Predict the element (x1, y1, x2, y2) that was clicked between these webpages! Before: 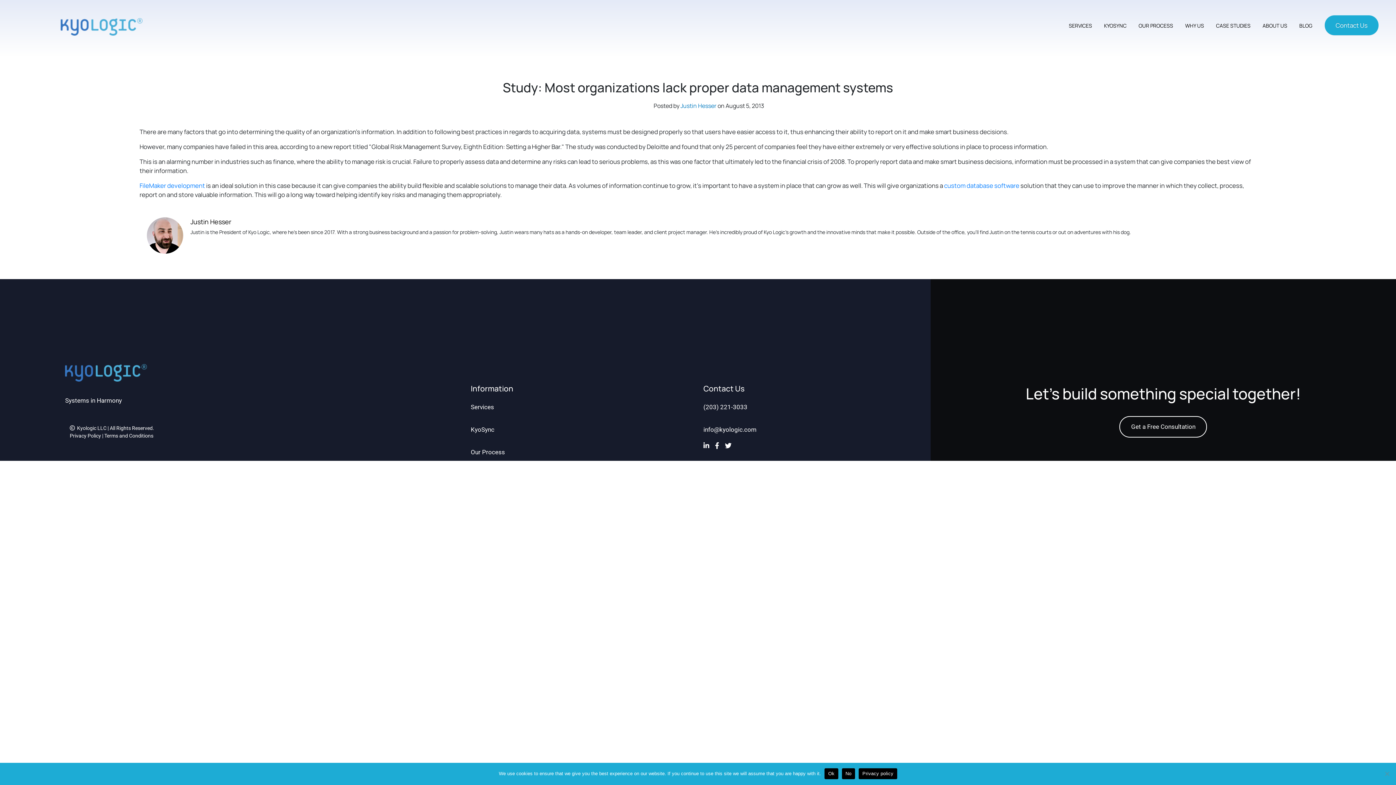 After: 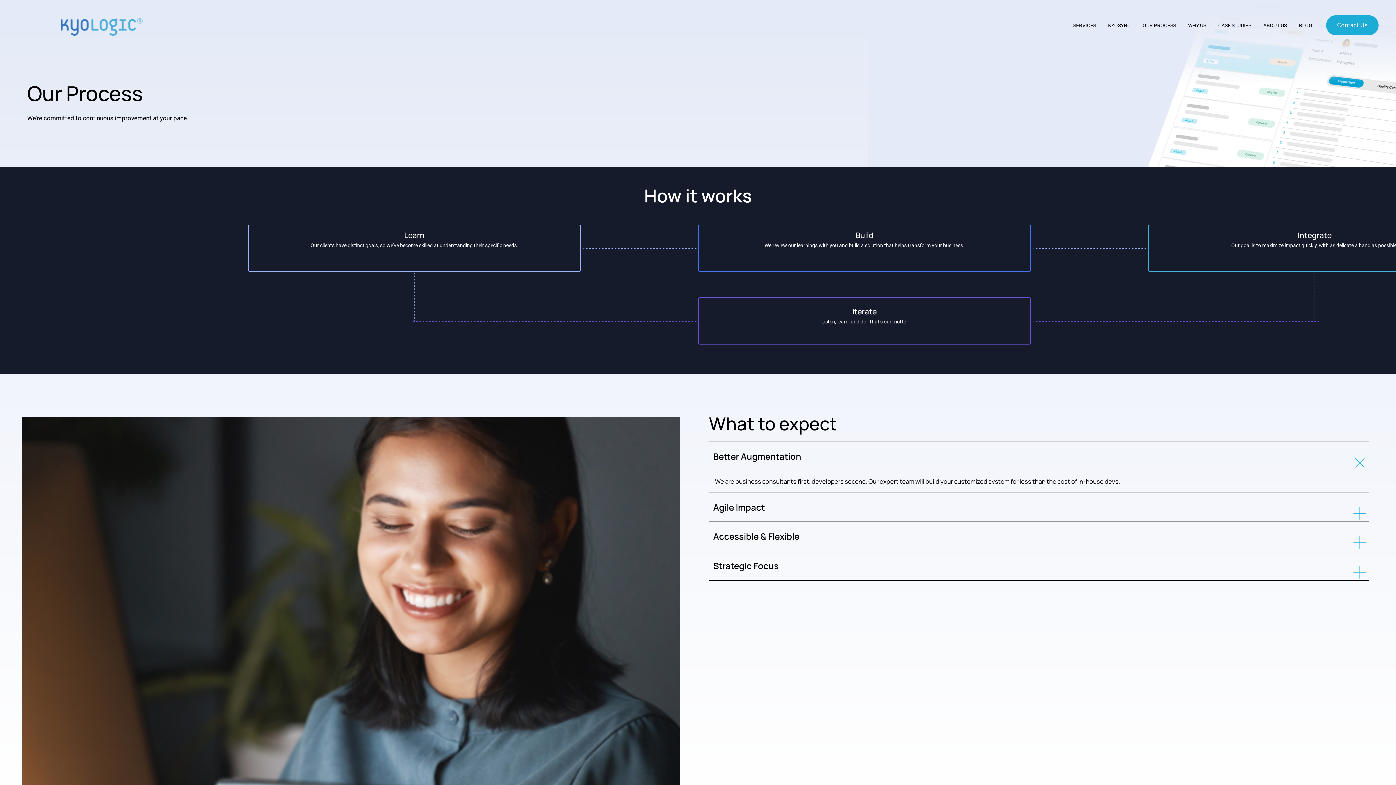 Action: bbox: (1138, 22, 1173, 29) label: OUR PROCESS